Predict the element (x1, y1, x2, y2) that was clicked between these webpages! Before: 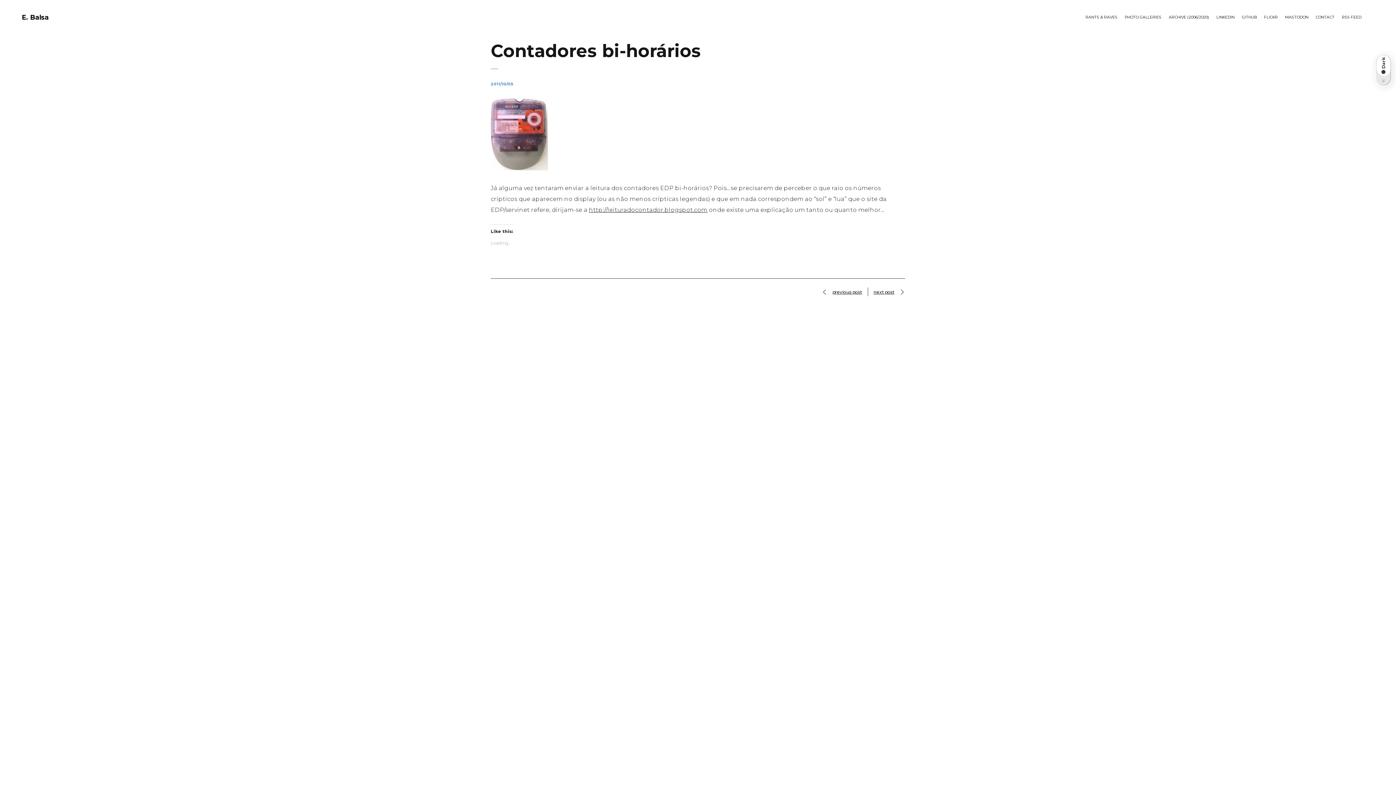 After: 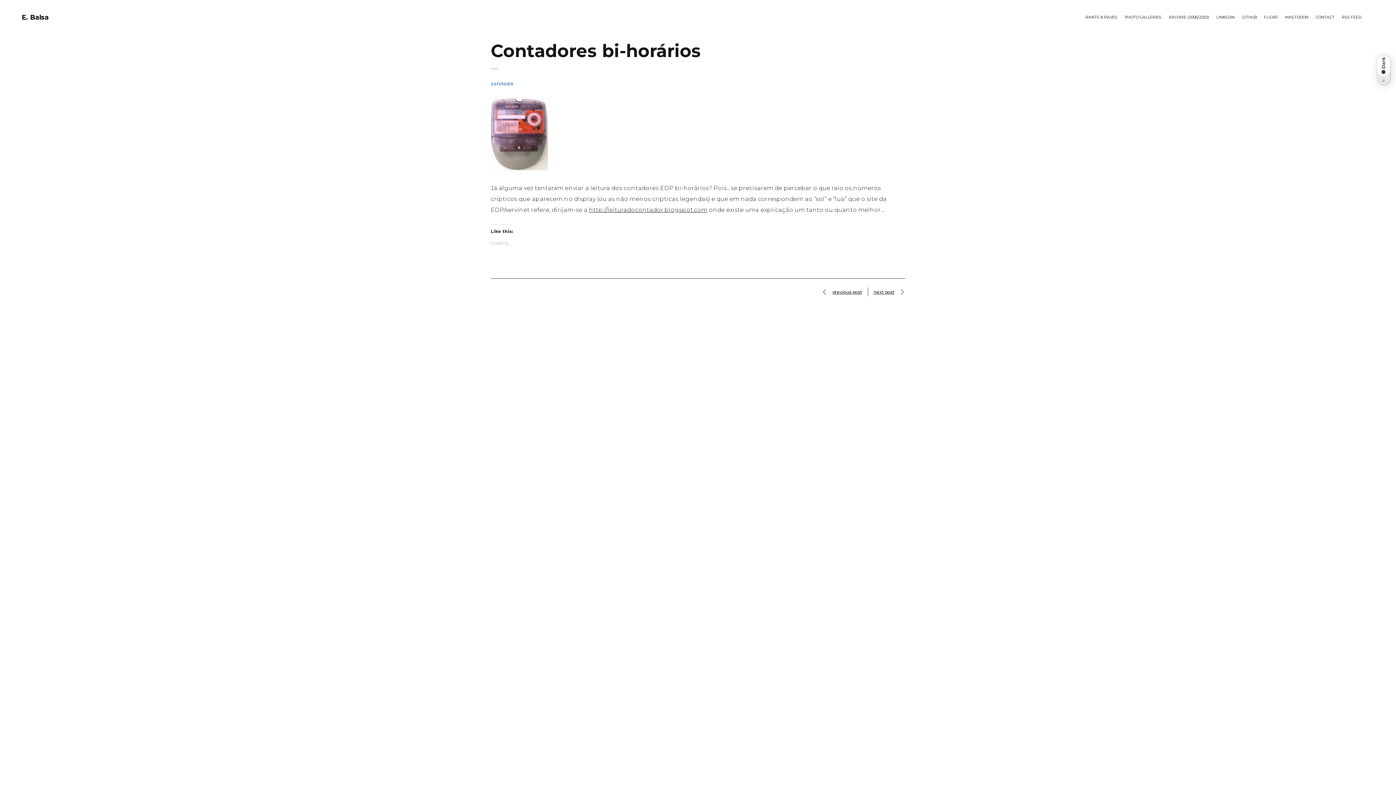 Action: label: http://leituradocontador.blogspot.com bbox: (589, 206, 707, 213)